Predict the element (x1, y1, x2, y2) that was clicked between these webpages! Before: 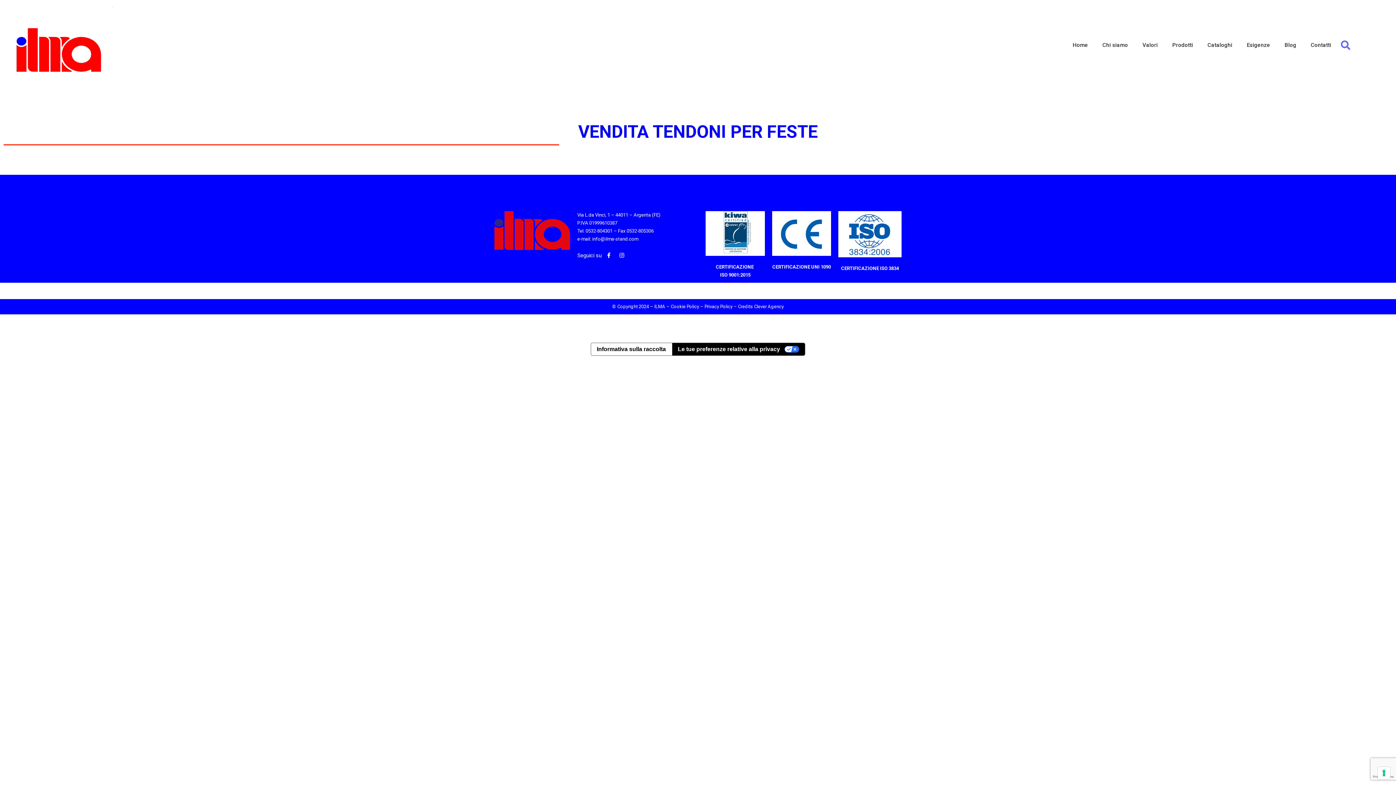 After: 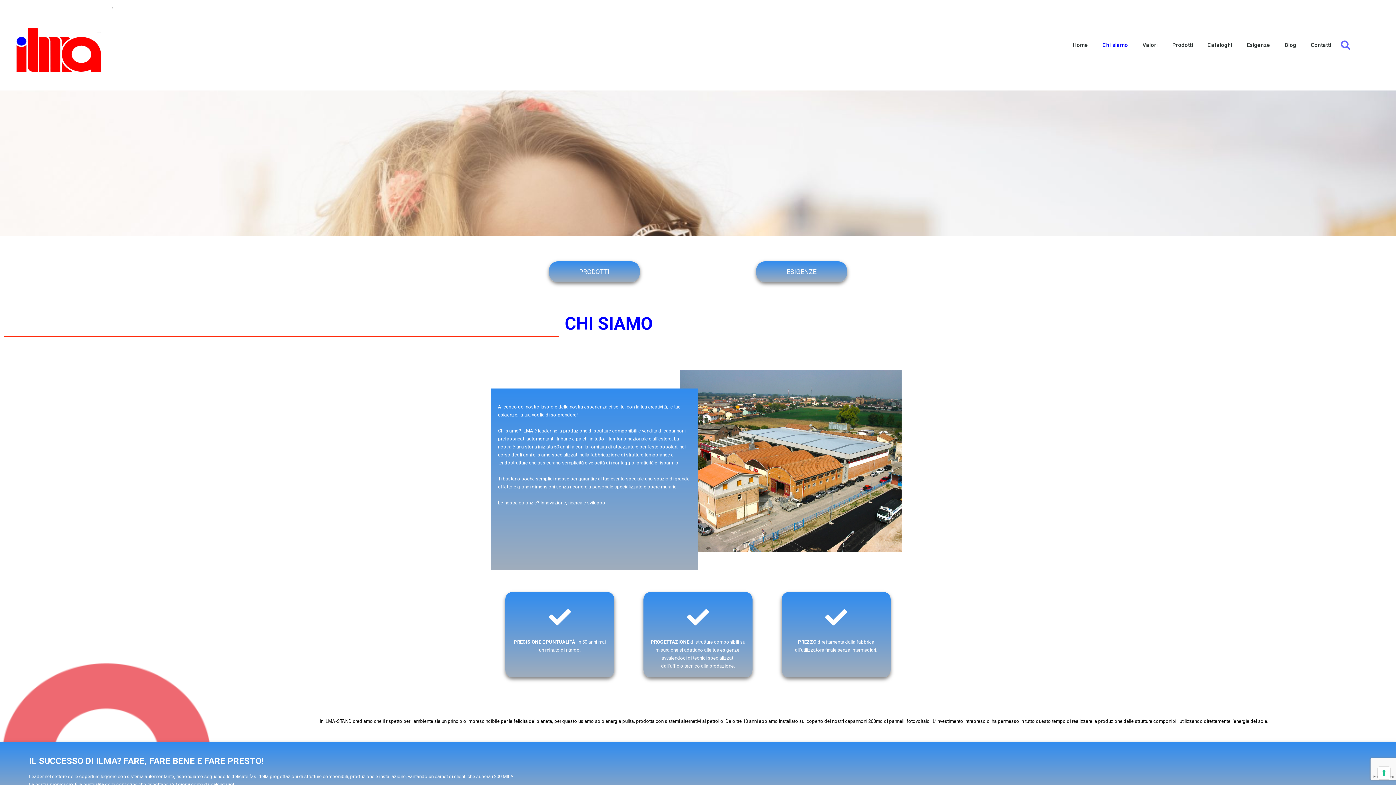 Action: bbox: (1095, 26, 1135, 63) label: Chi siamo